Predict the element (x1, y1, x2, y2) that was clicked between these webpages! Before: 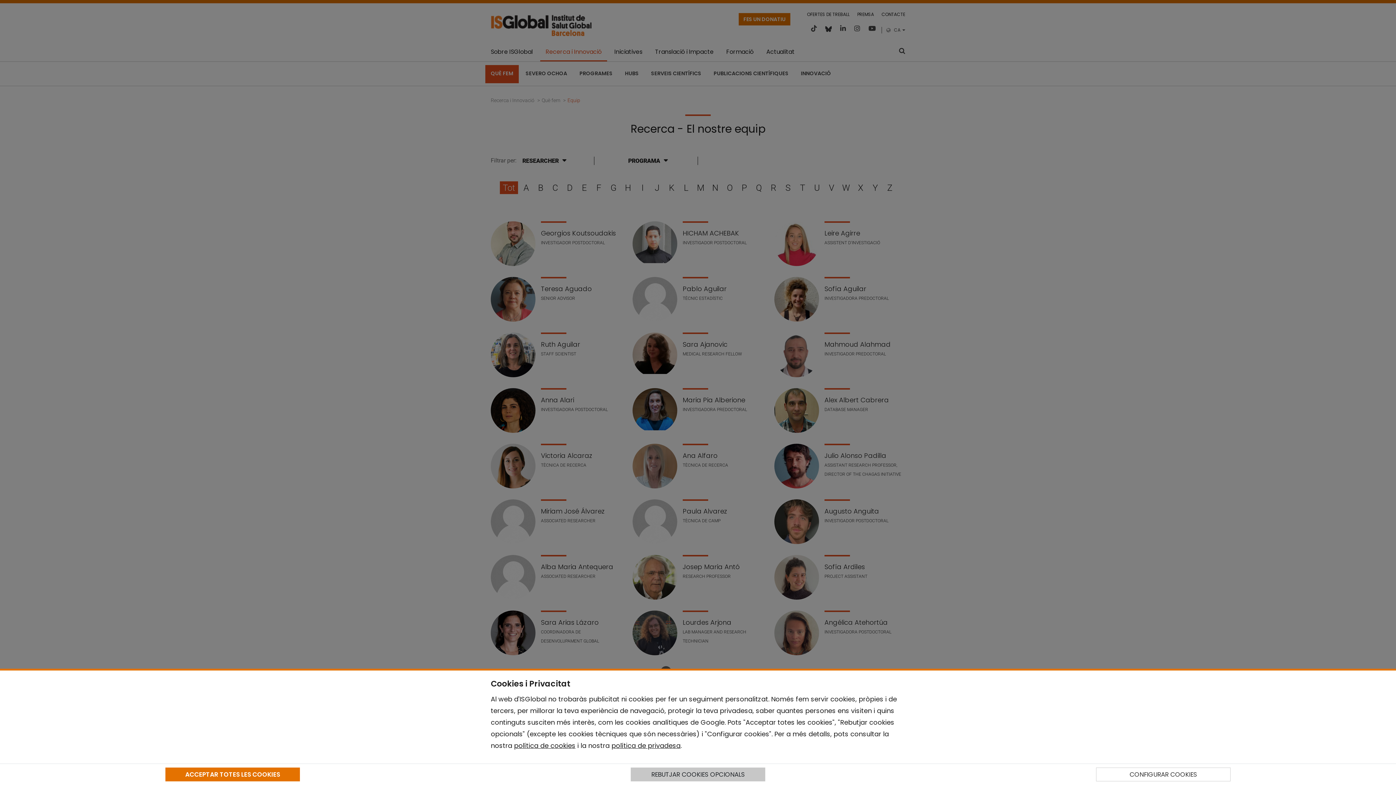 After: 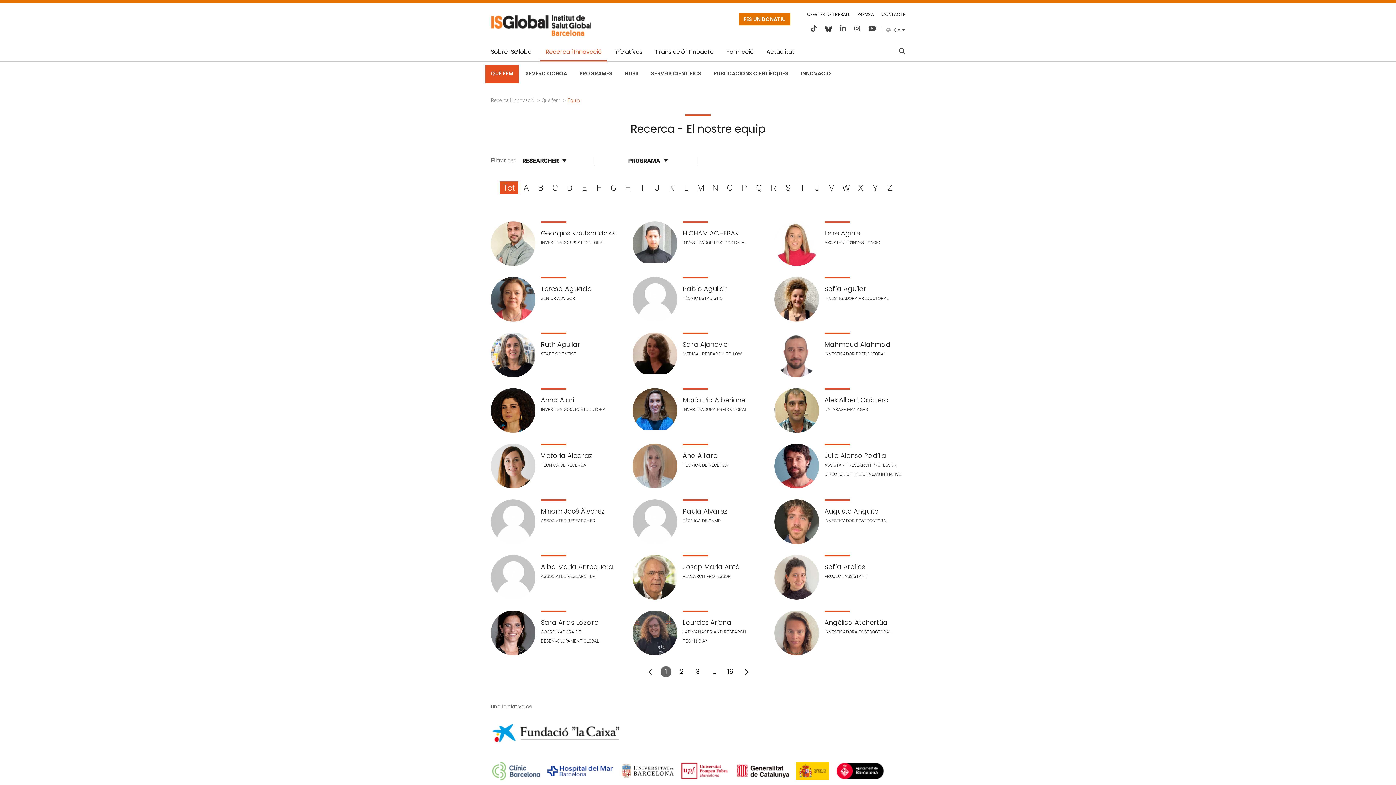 Action: bbox: (630, 768, 765, 781) label: REBUTJAR COOKIES OPCIONALS